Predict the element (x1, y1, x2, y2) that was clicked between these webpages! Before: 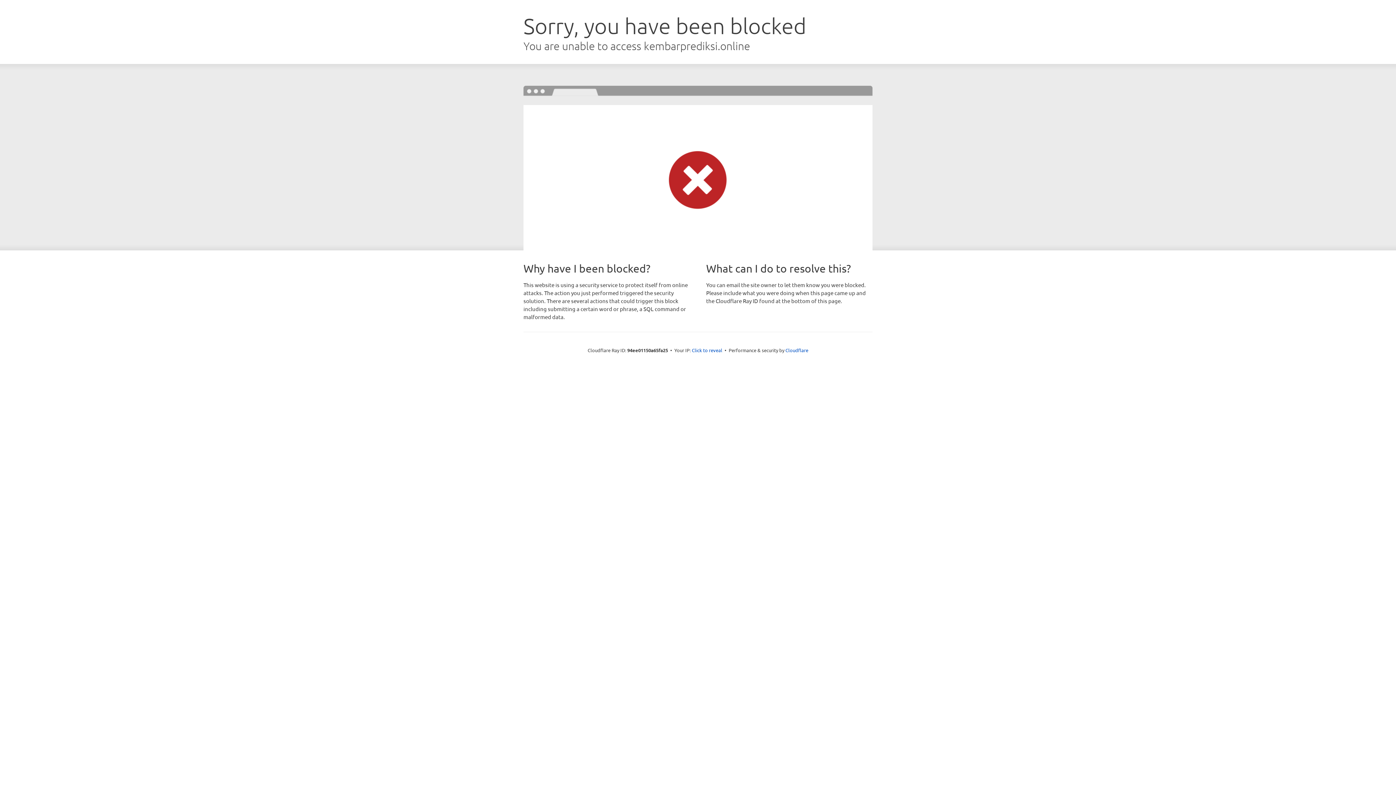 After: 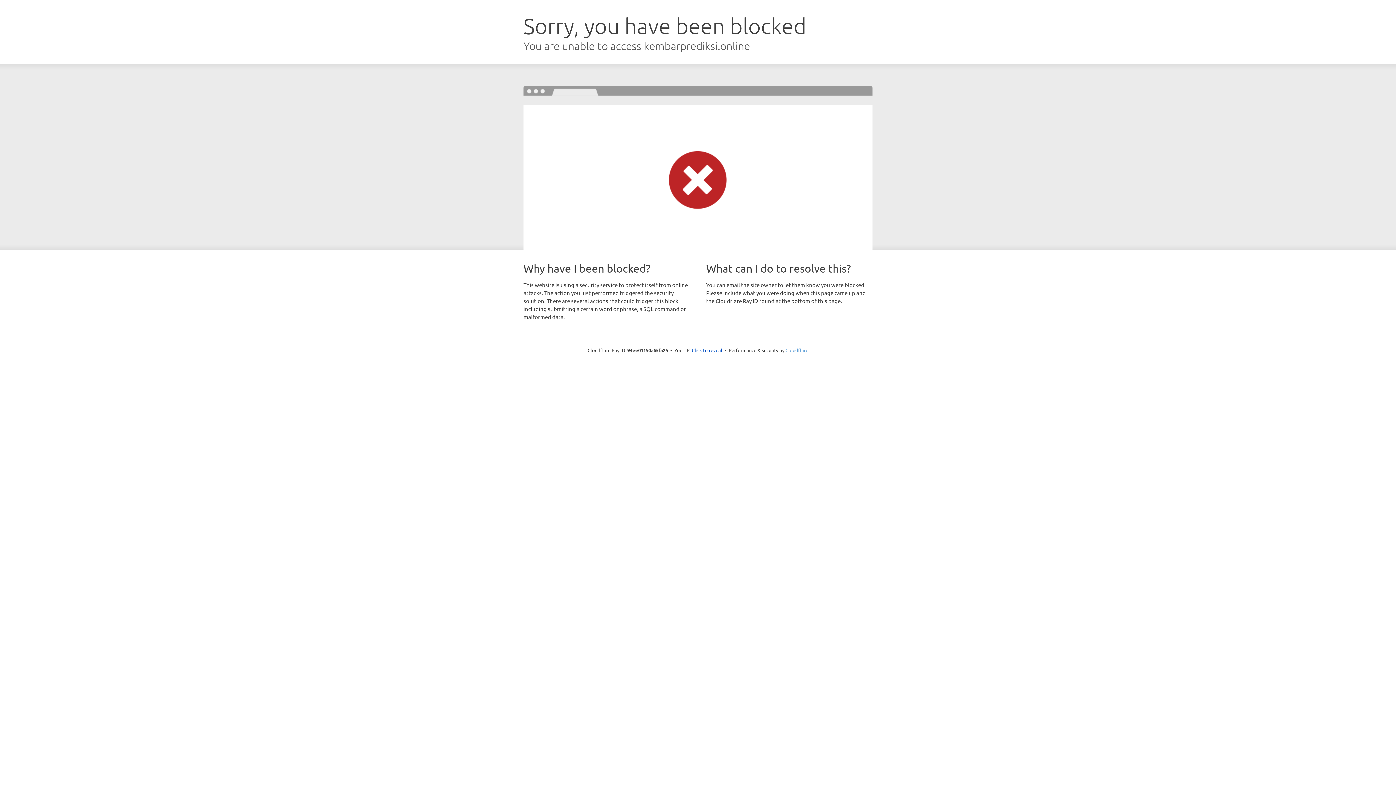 Action: label: Cloudflare bbox: (785, 347, 808, 353)